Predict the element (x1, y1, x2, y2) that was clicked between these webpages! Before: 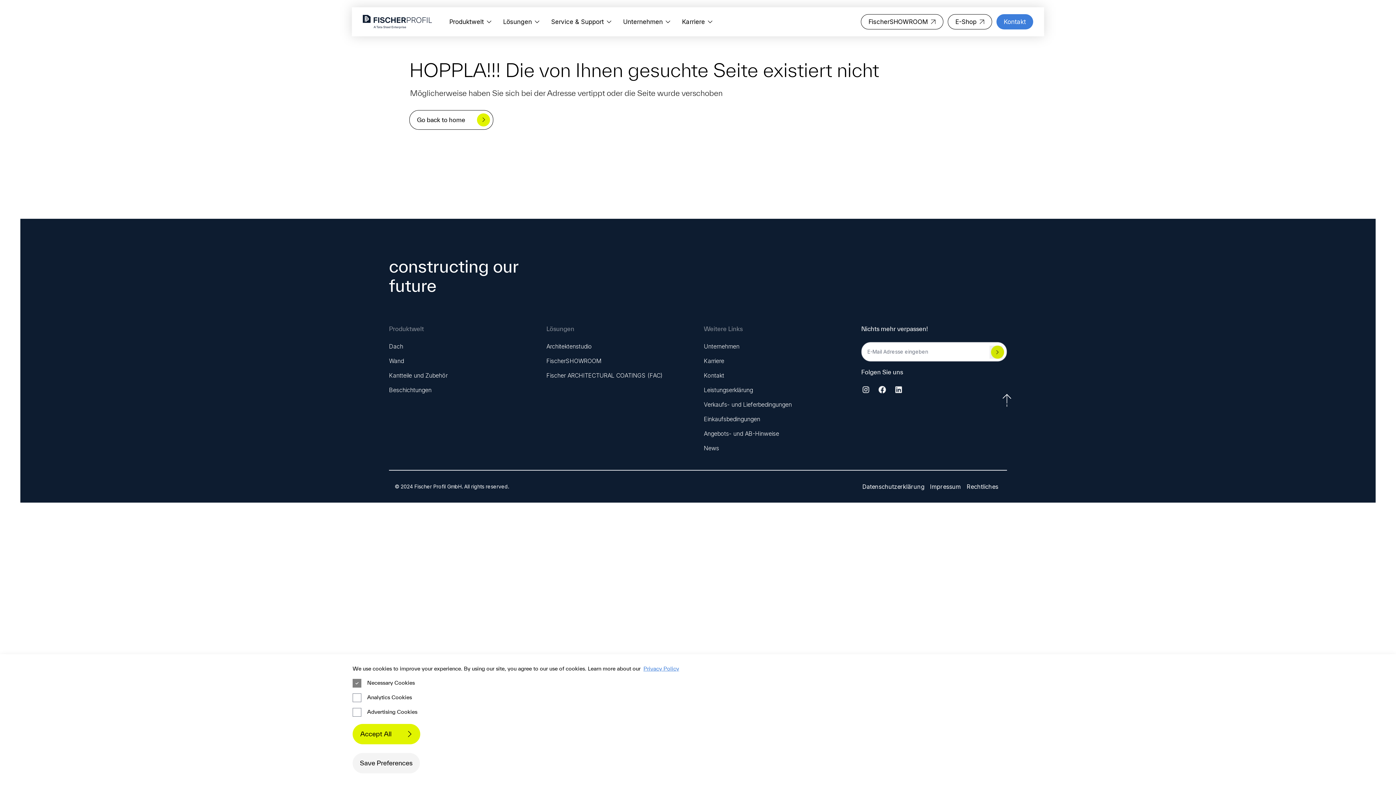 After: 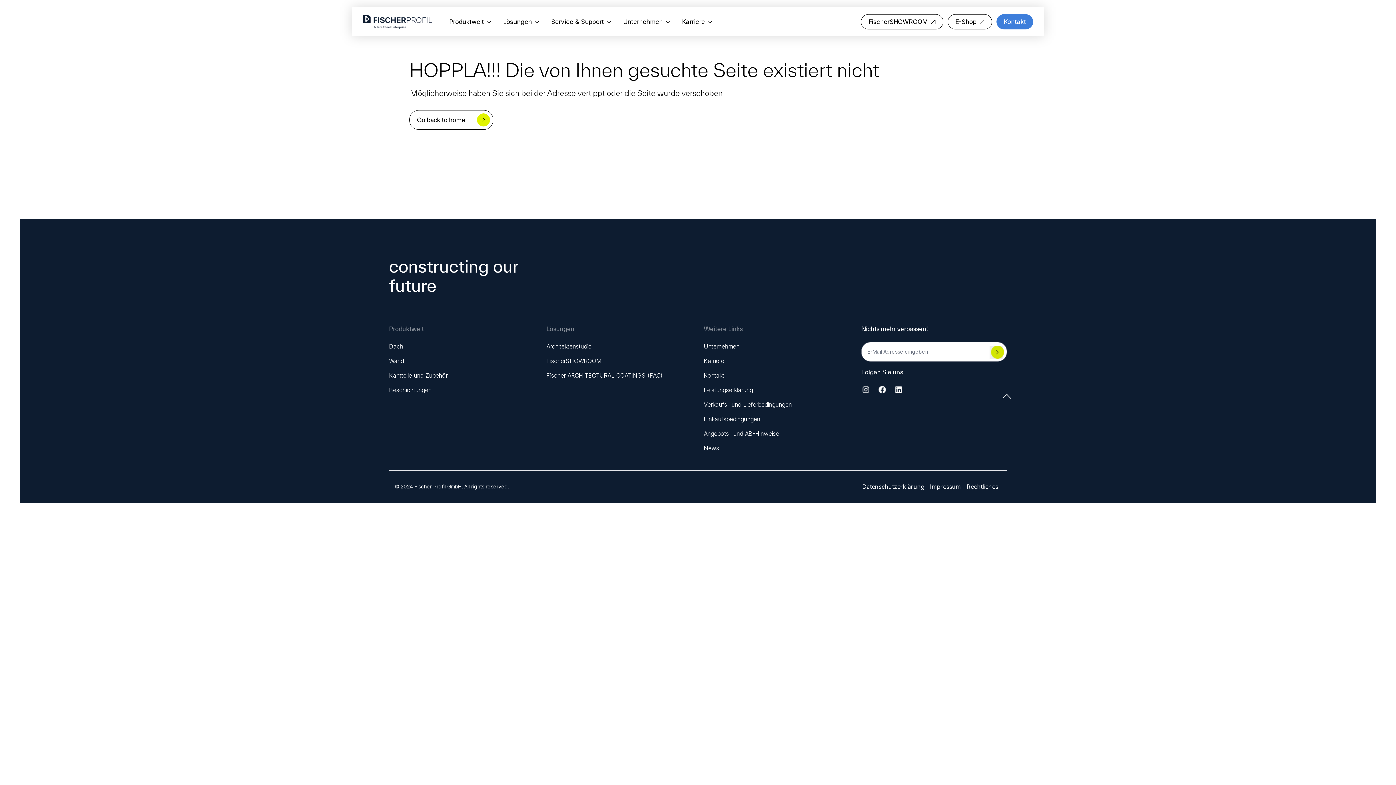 Action: label: Accept All bbox: (352, 724, 420, 744)